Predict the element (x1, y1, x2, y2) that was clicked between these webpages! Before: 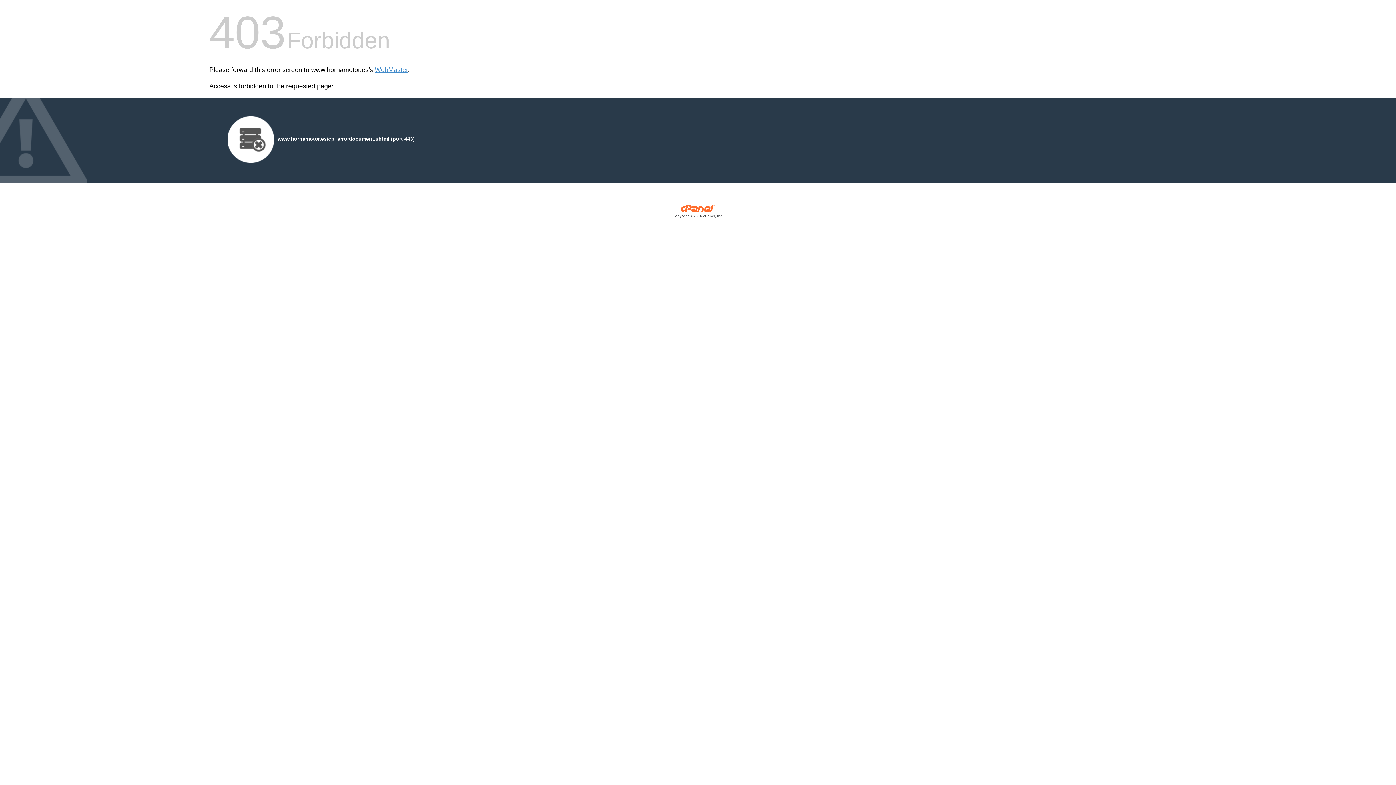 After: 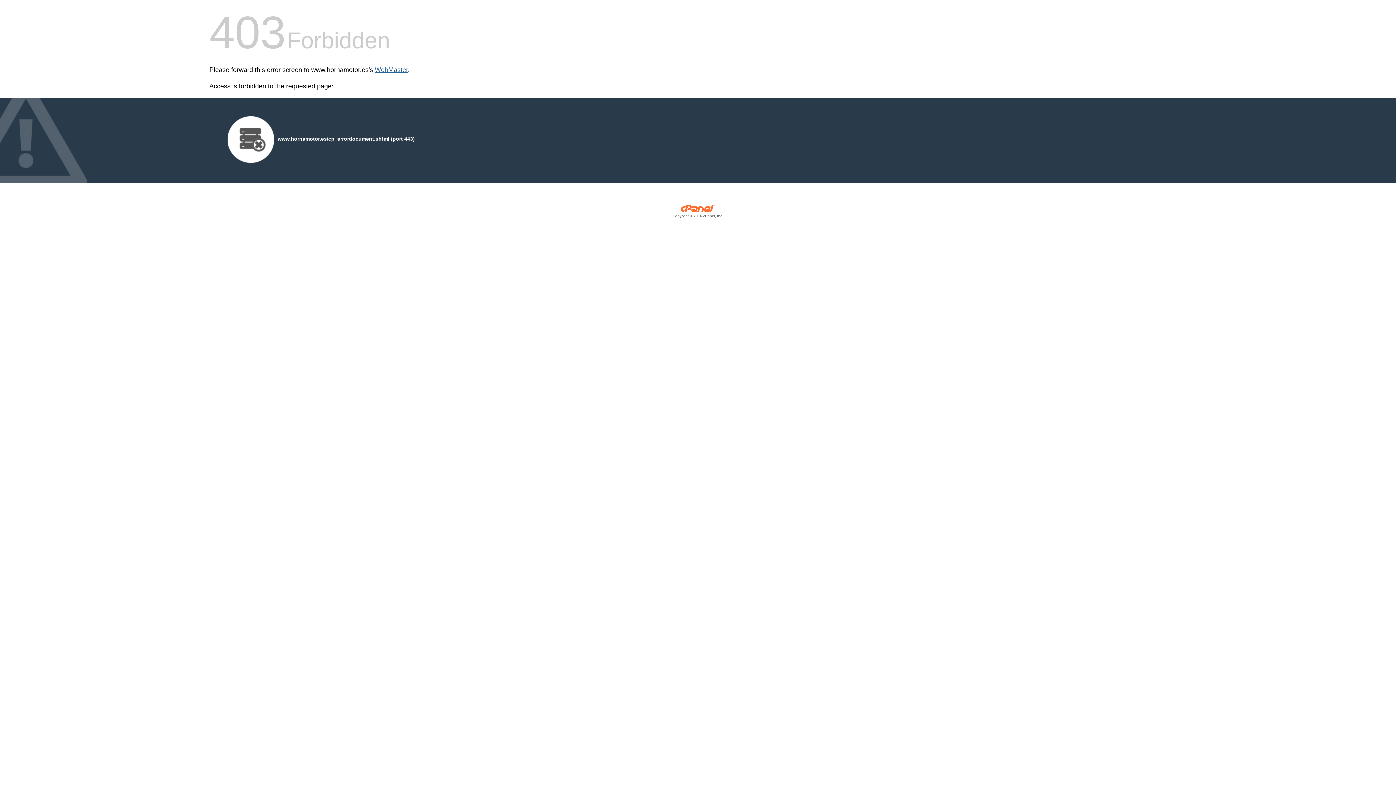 Action: bbox: (374, 66, 408, 73) label: WebMaster